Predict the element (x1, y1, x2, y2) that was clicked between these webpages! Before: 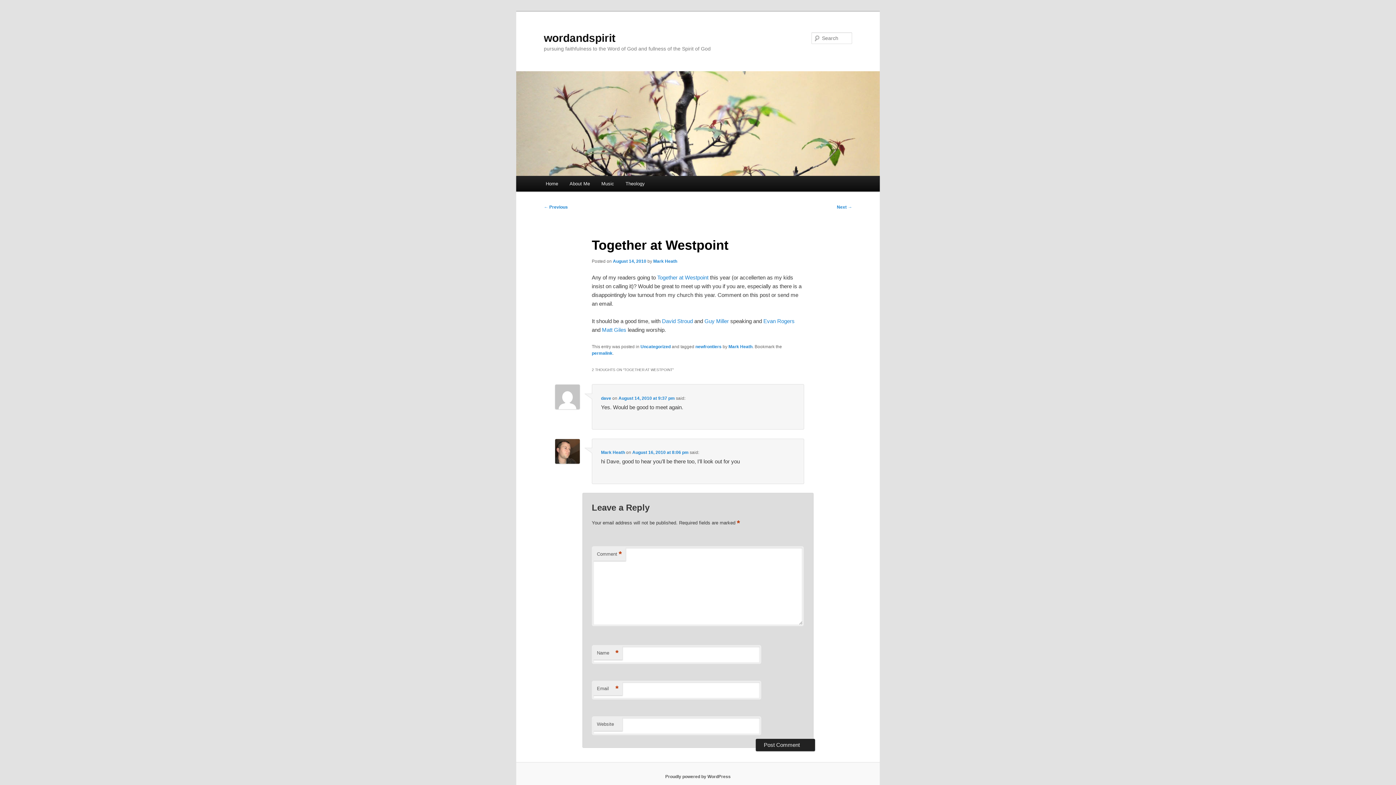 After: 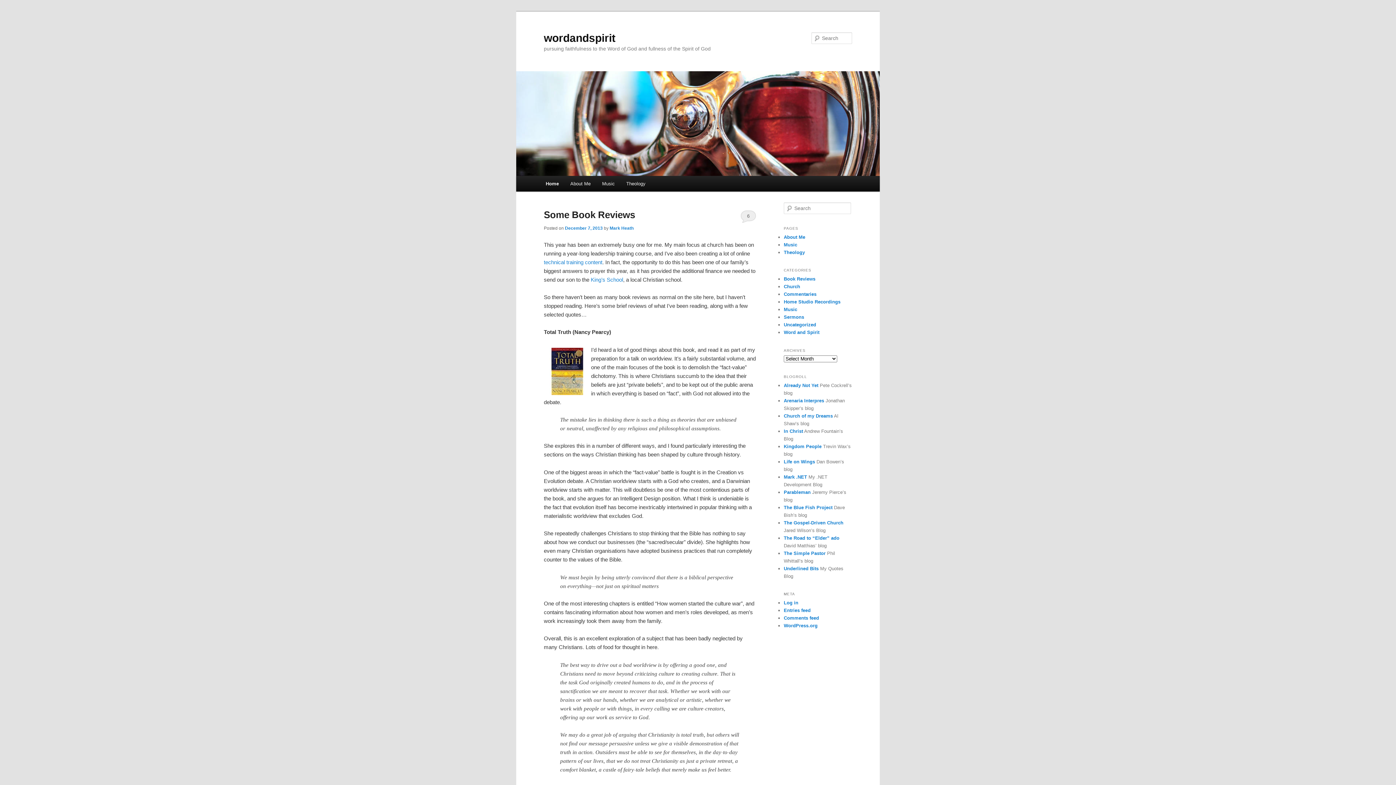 Action: bbox: (516, 71, 880, 176)